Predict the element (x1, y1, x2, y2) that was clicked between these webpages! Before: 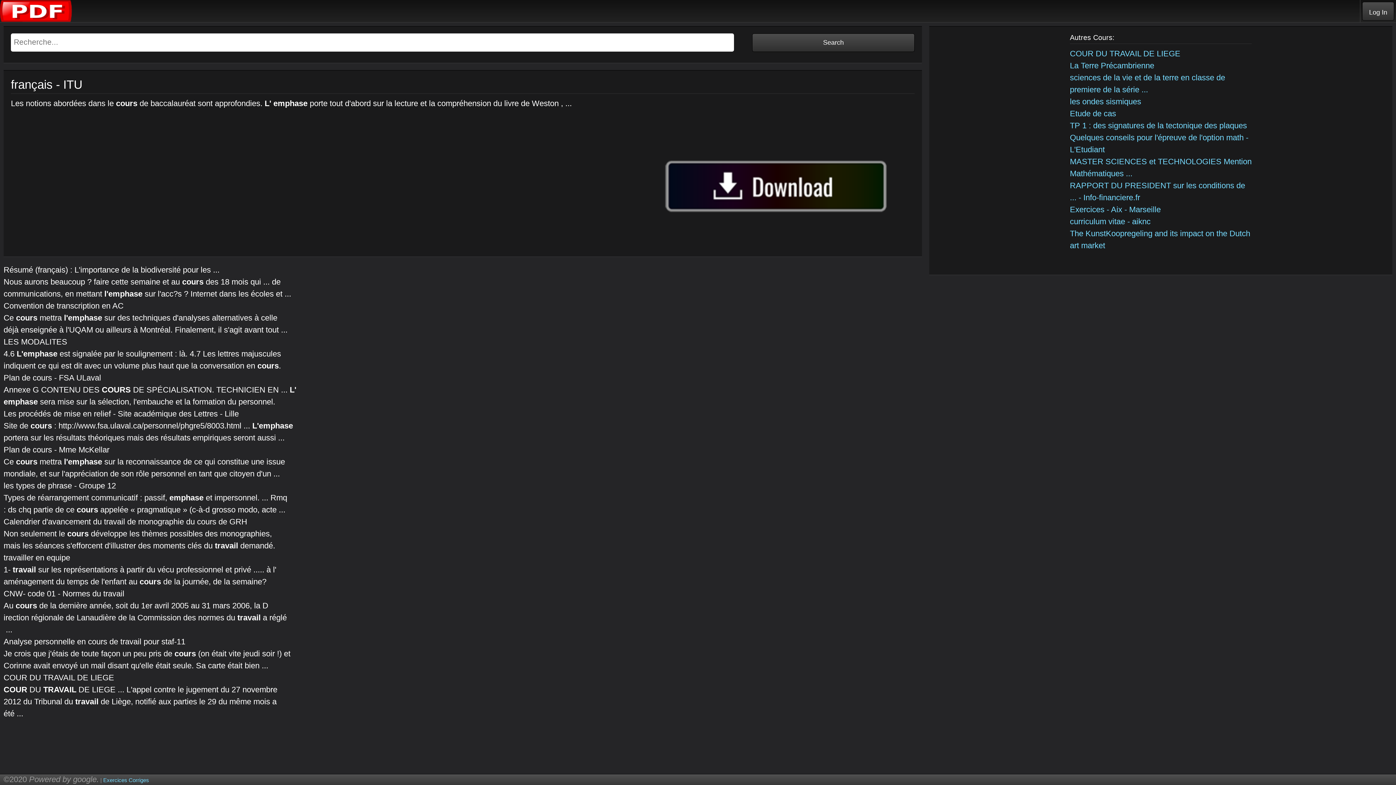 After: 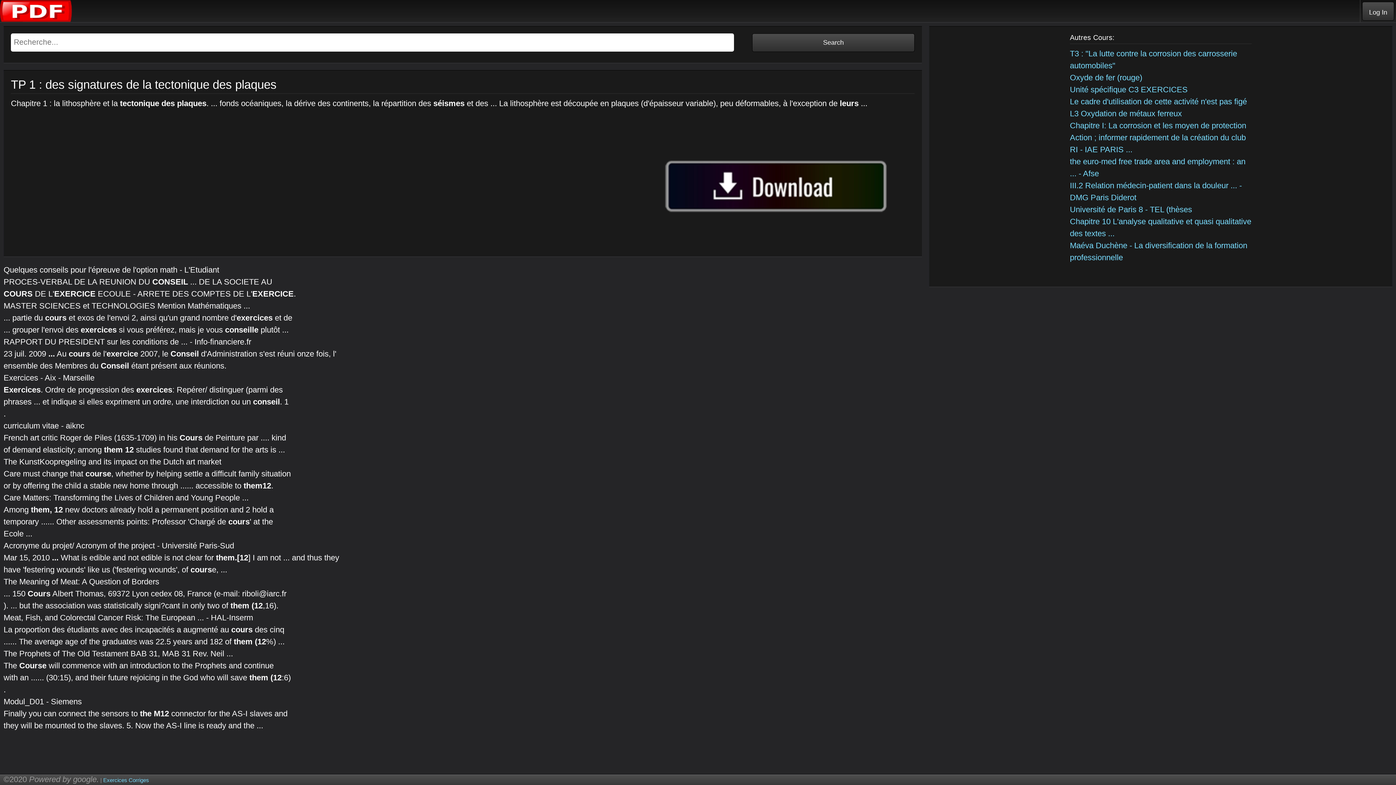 Action: label: TP 1 : des signatures de la tectonique des plaques bbox: (1070, 121, 1247, 130)